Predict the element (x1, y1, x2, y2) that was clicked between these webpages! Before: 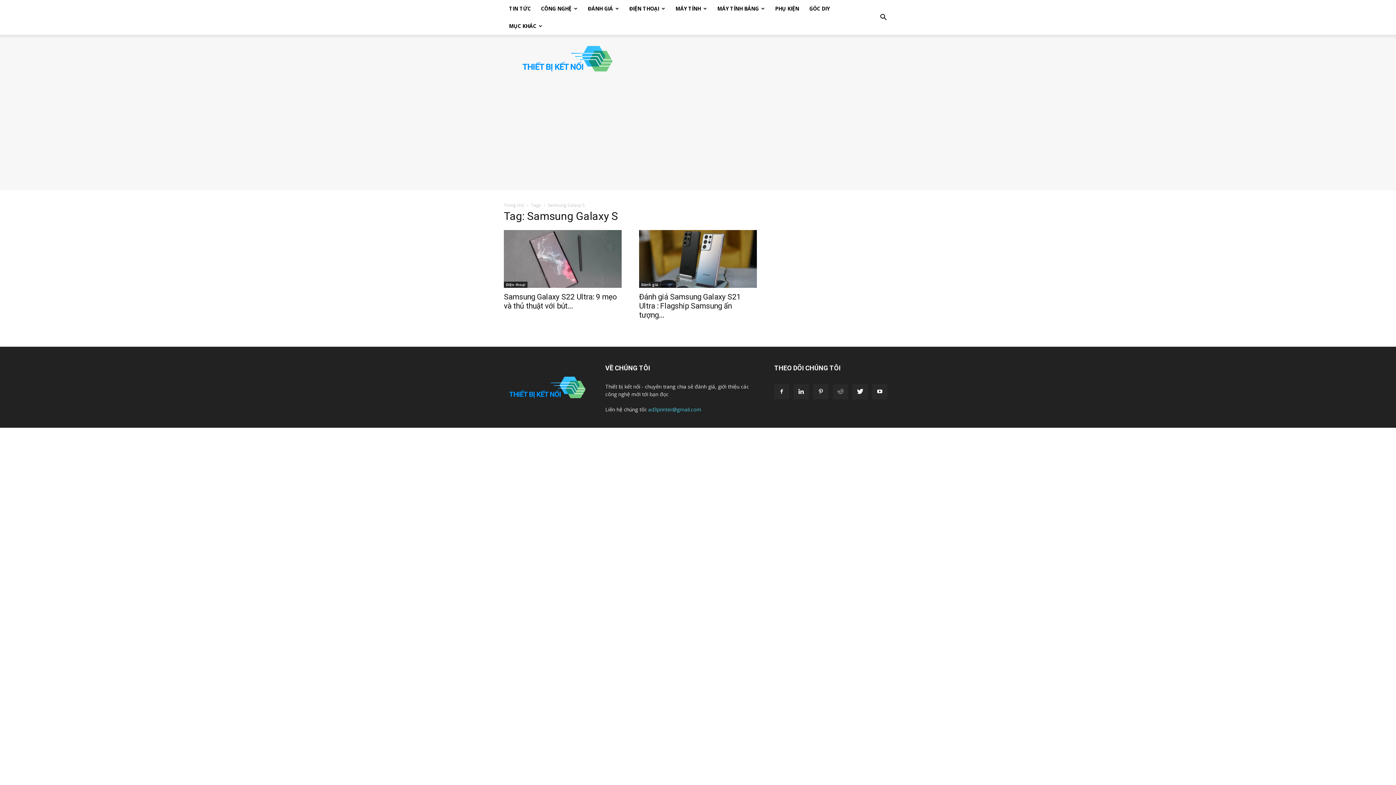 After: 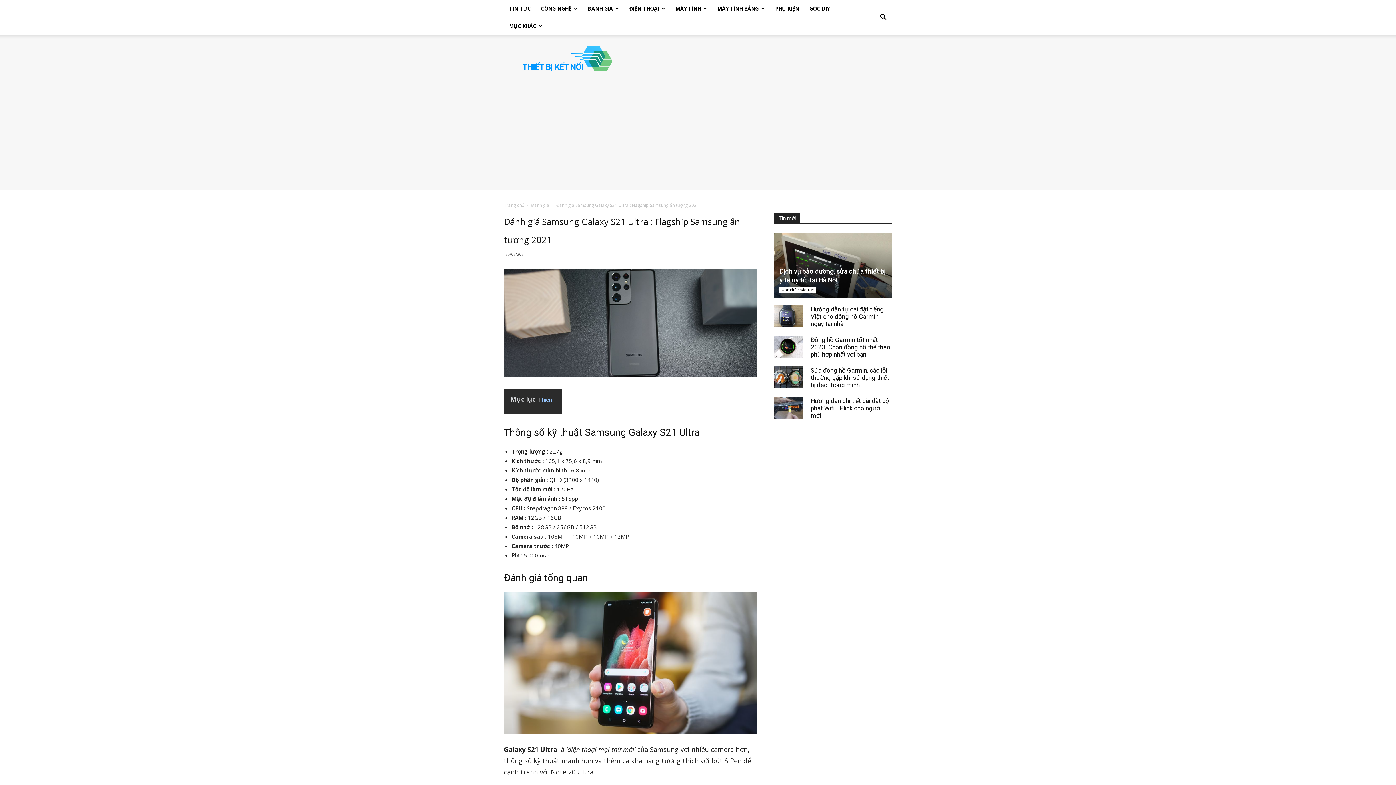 Action: bbox: (639, 230, 757, 287)